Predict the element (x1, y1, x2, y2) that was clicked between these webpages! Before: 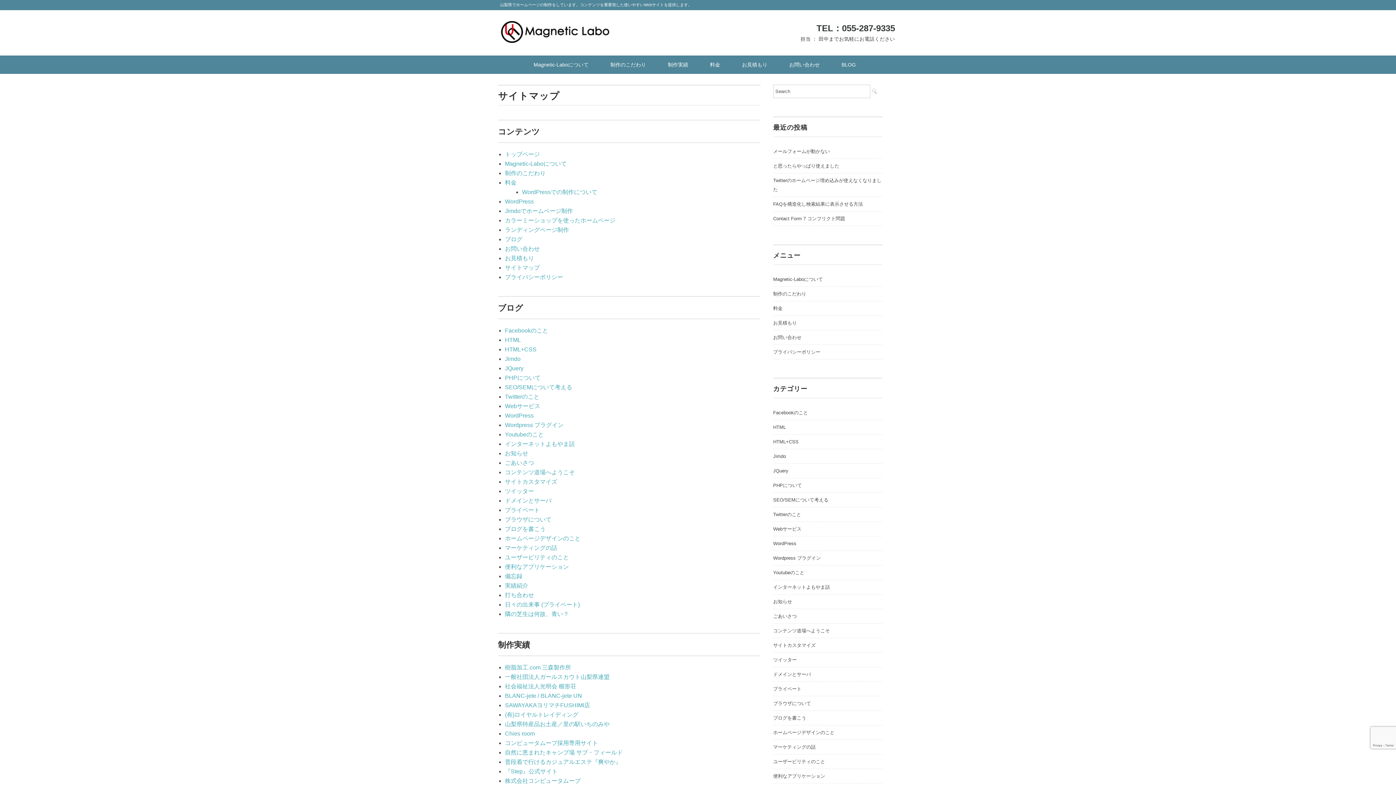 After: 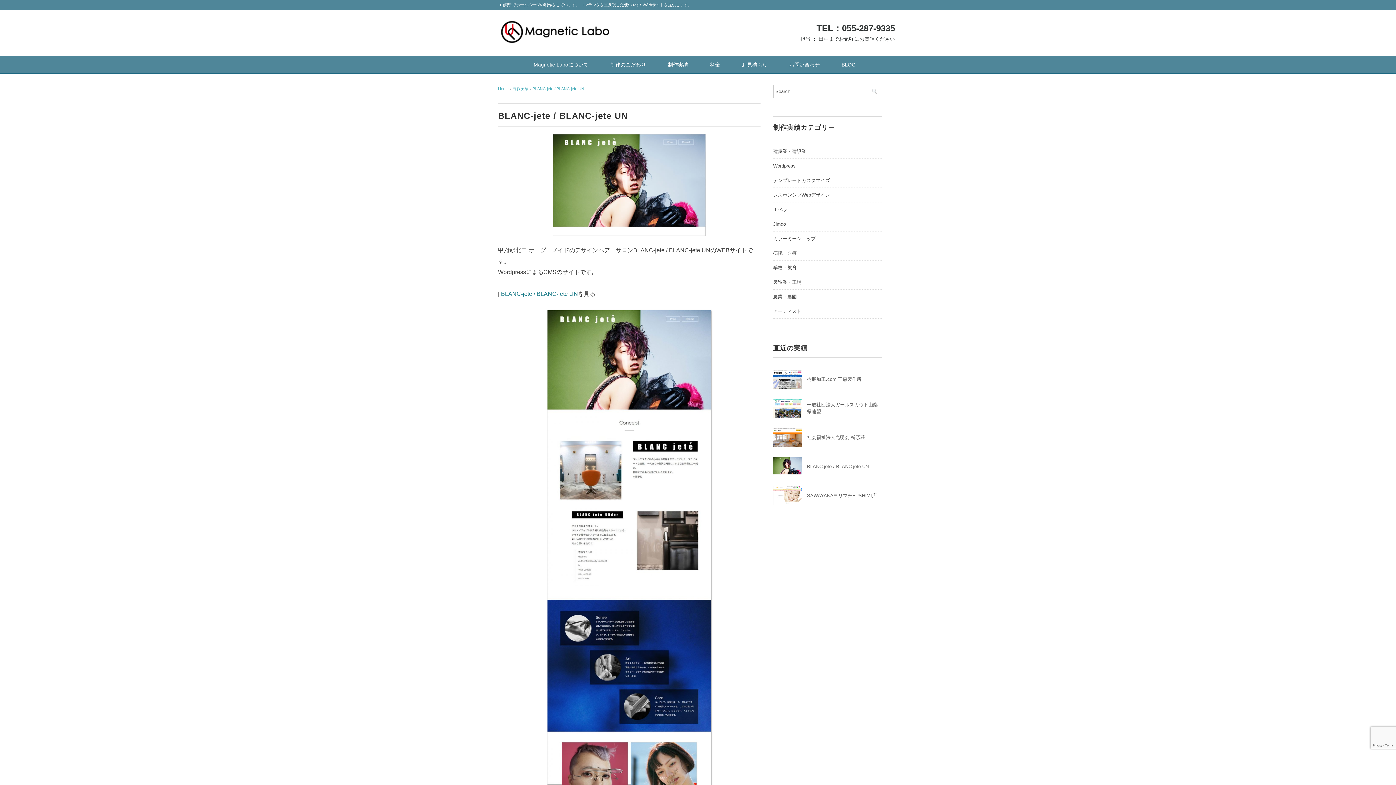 Action: bbox: (505, 693, 582, 699) label: BLANC-jete / BLANC-jete UN